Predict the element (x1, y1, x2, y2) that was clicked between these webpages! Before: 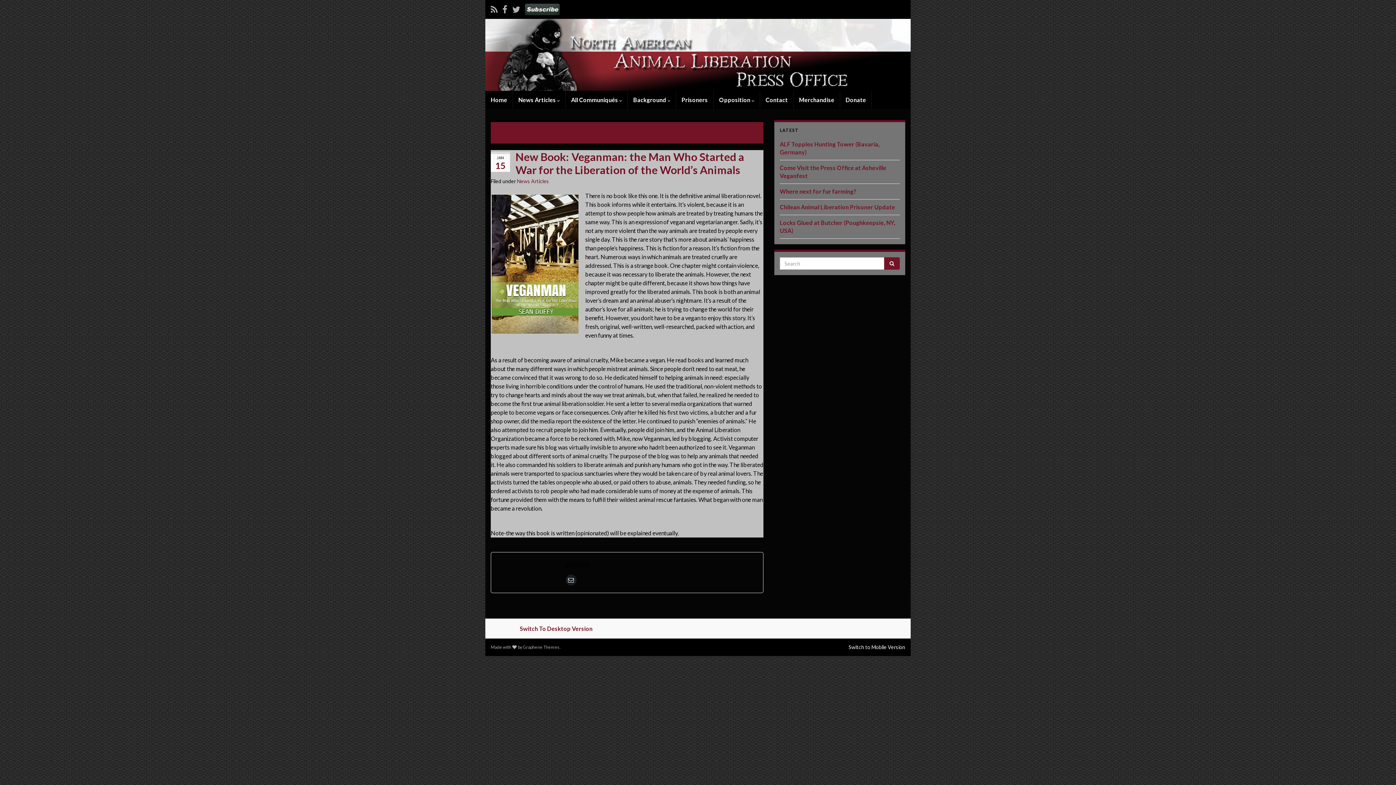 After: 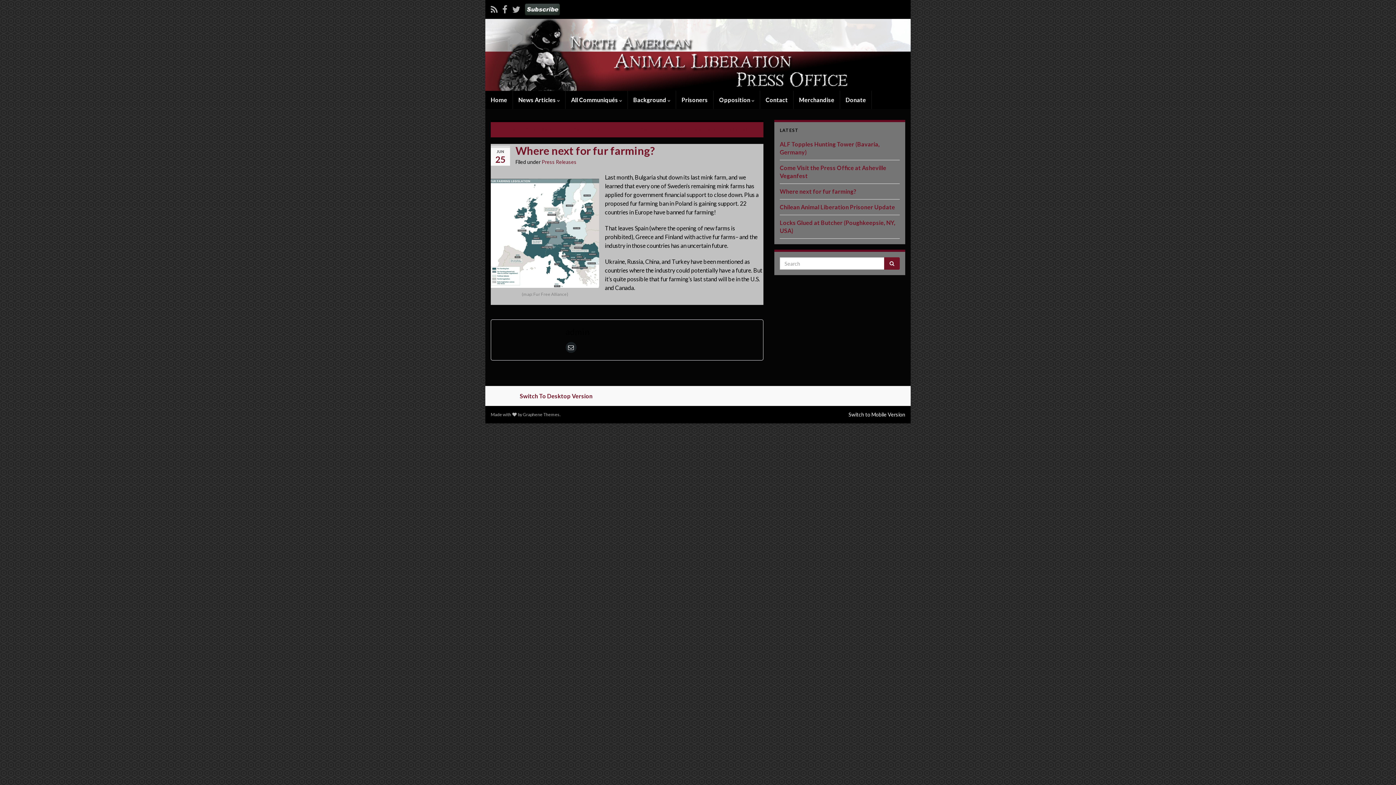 Action: label: Where next for fur farming? bbox: (780, 188, 856, 194)